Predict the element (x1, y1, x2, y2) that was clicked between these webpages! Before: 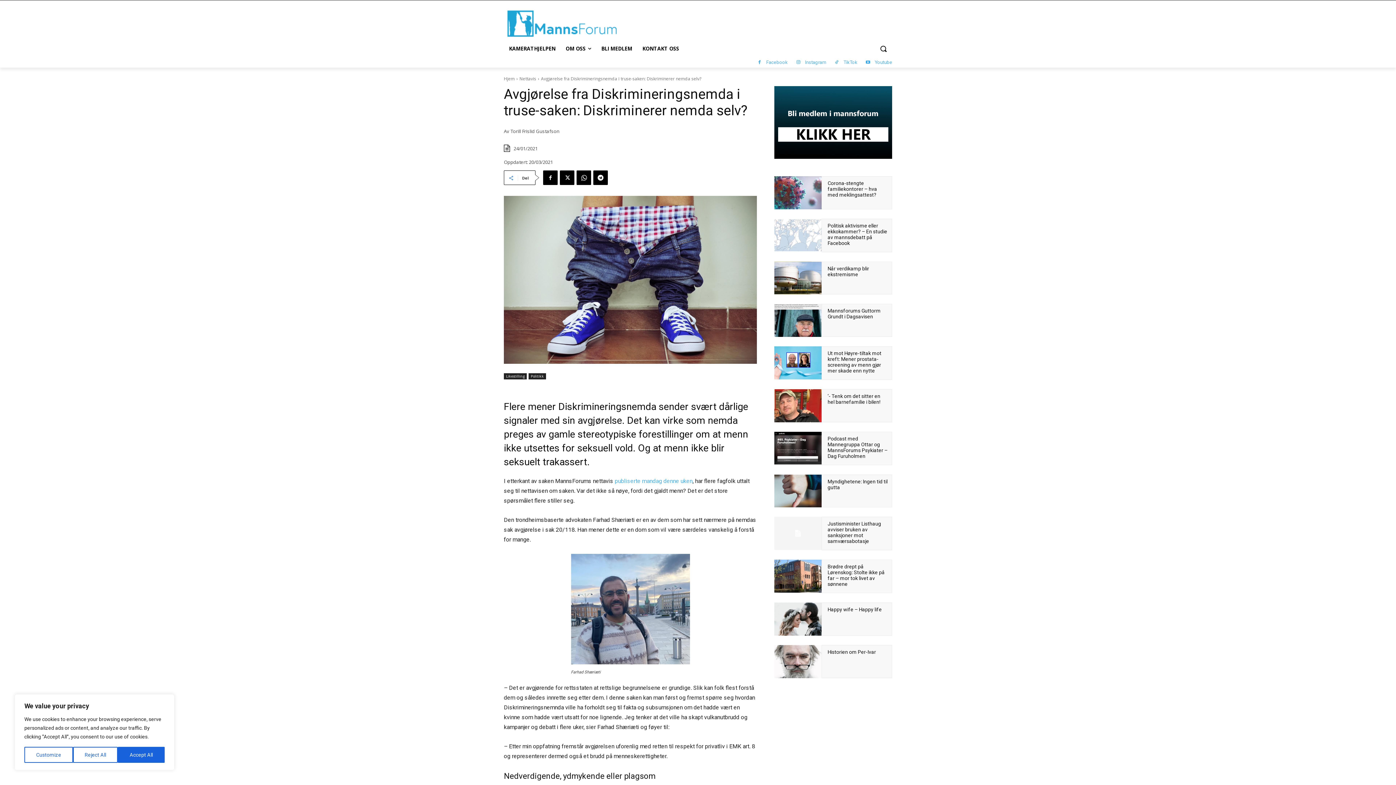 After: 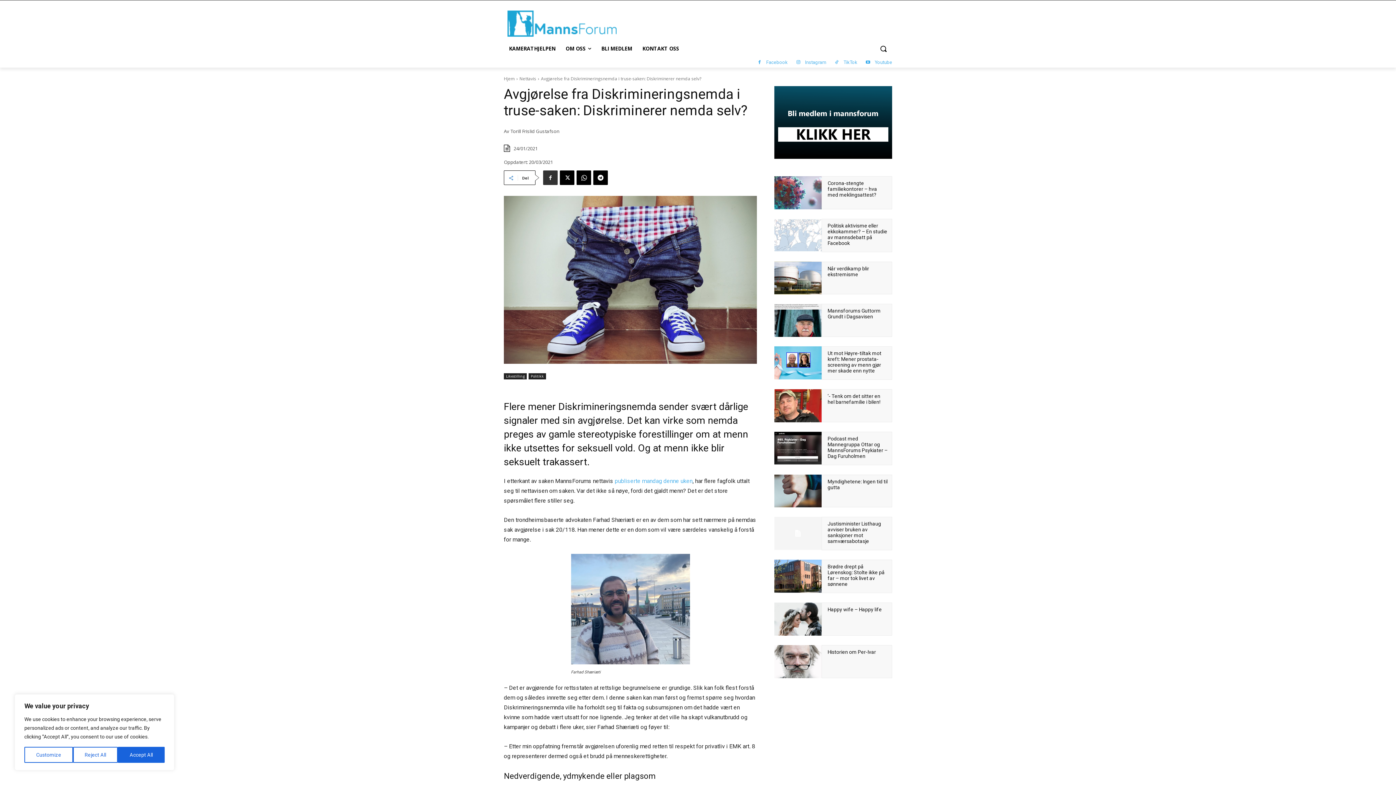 Action: bbox: (543, 170, 557, 185)